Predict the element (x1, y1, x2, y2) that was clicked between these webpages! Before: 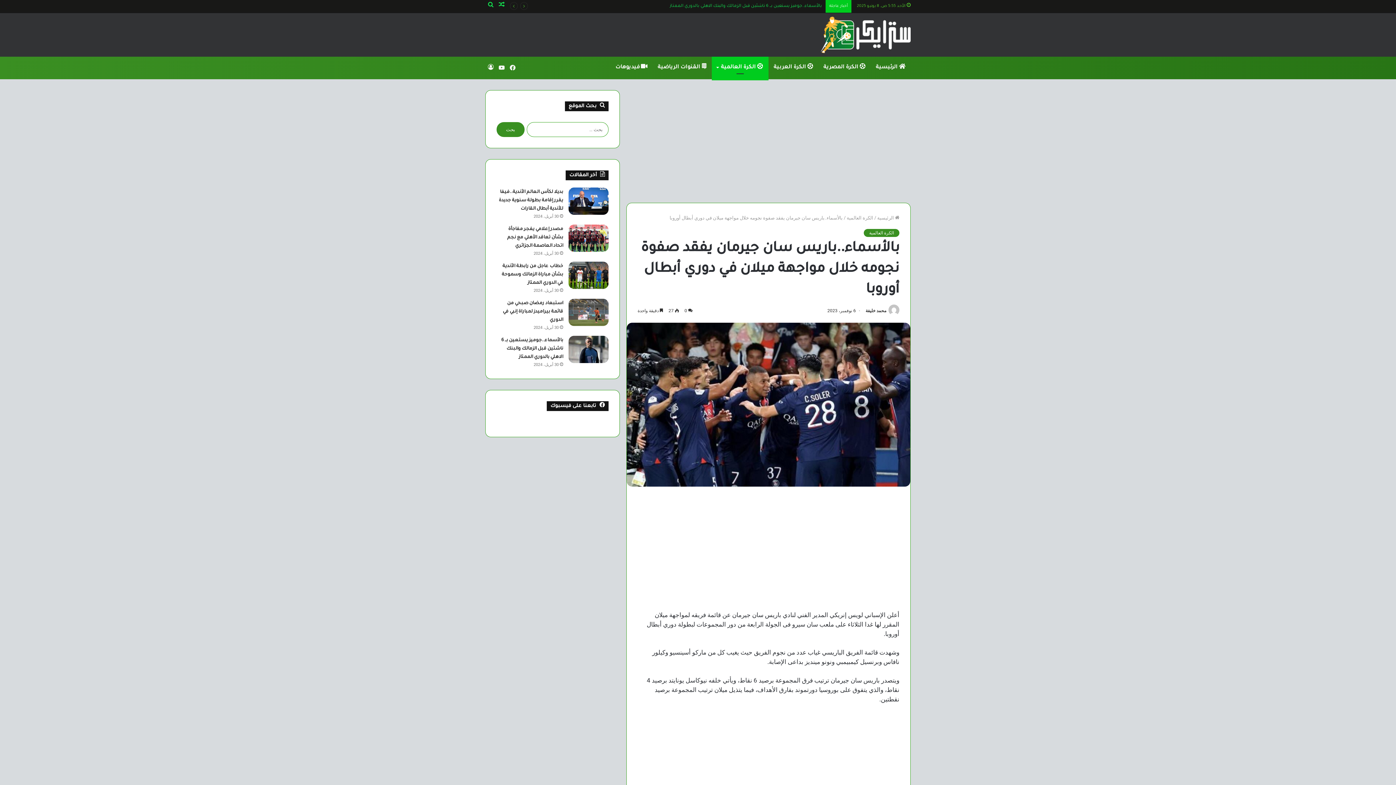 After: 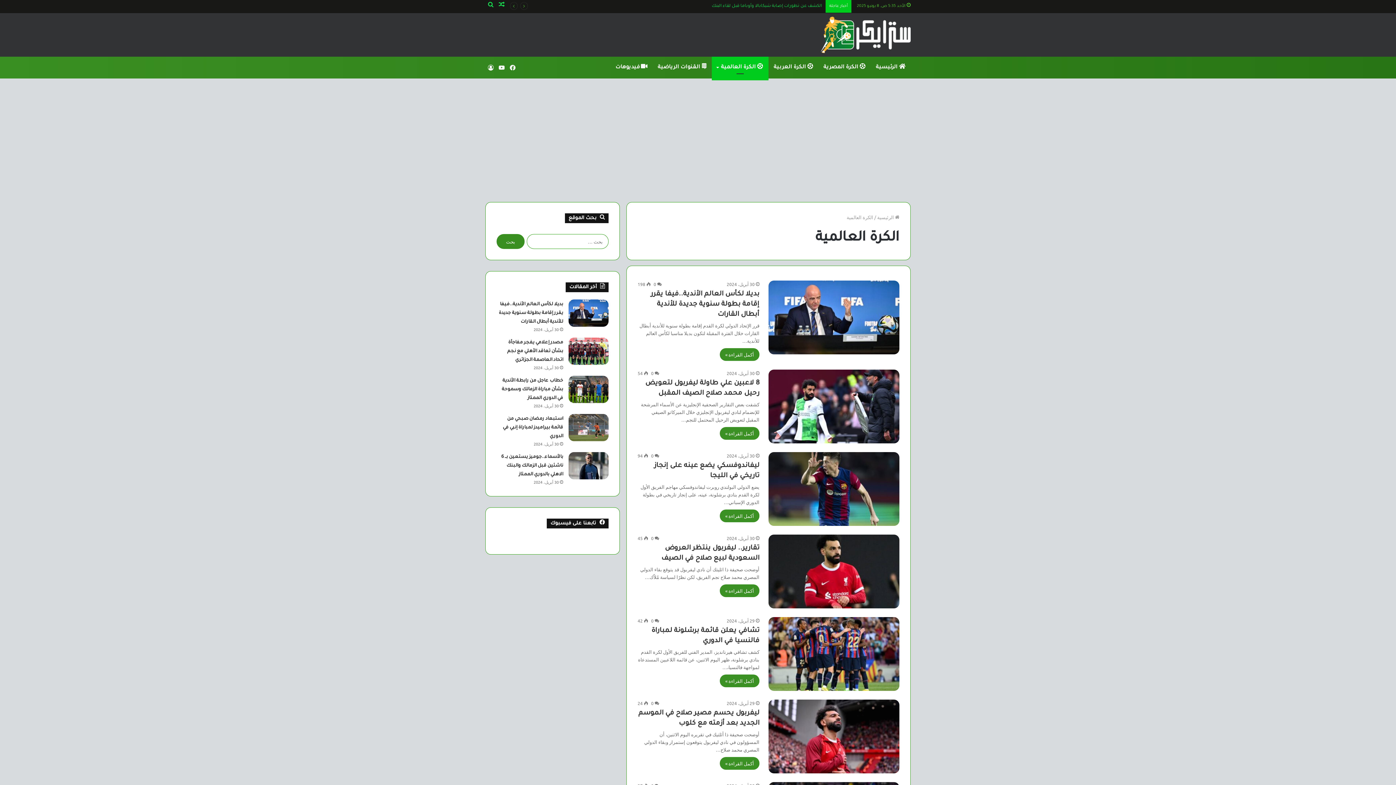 Action: bbox: (864, 229, 899, 237) label: الكرة العالمية